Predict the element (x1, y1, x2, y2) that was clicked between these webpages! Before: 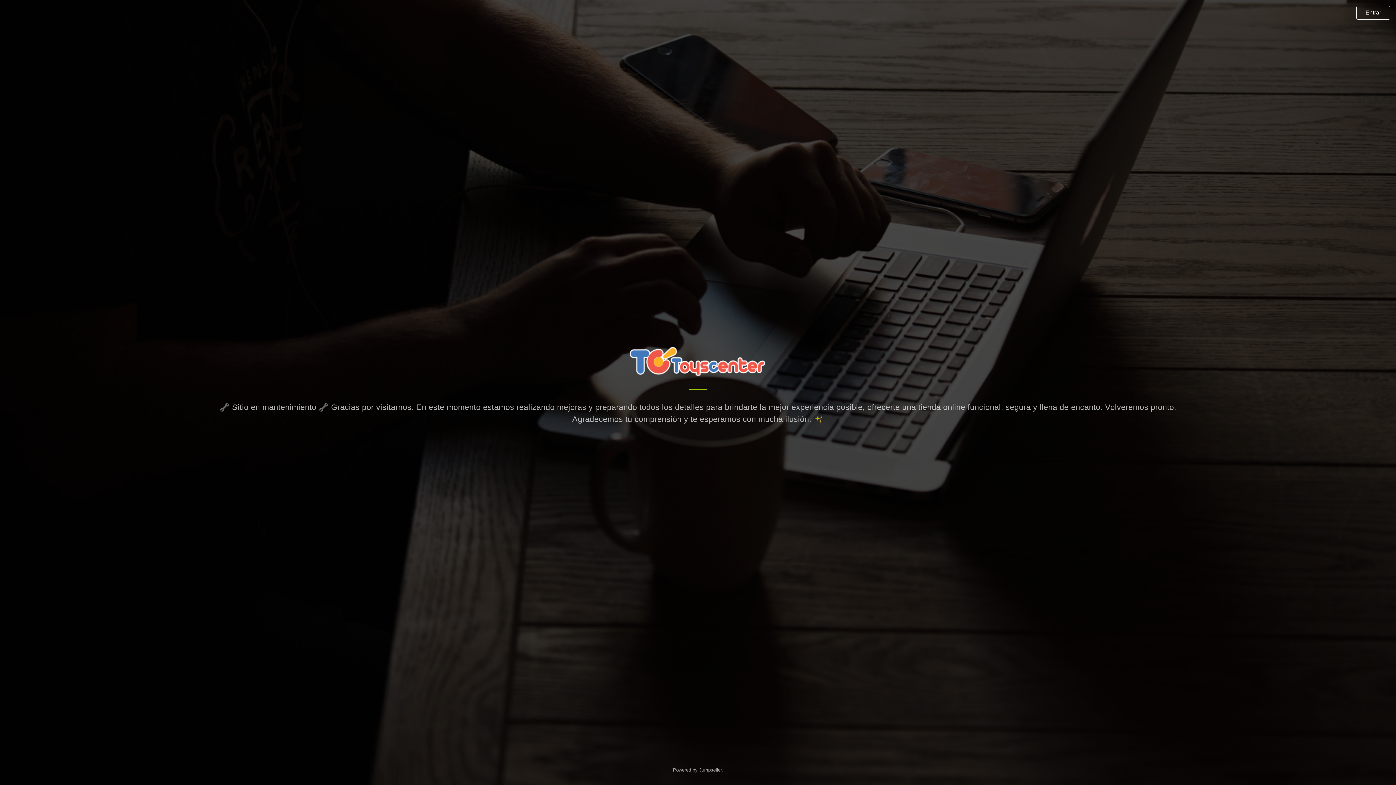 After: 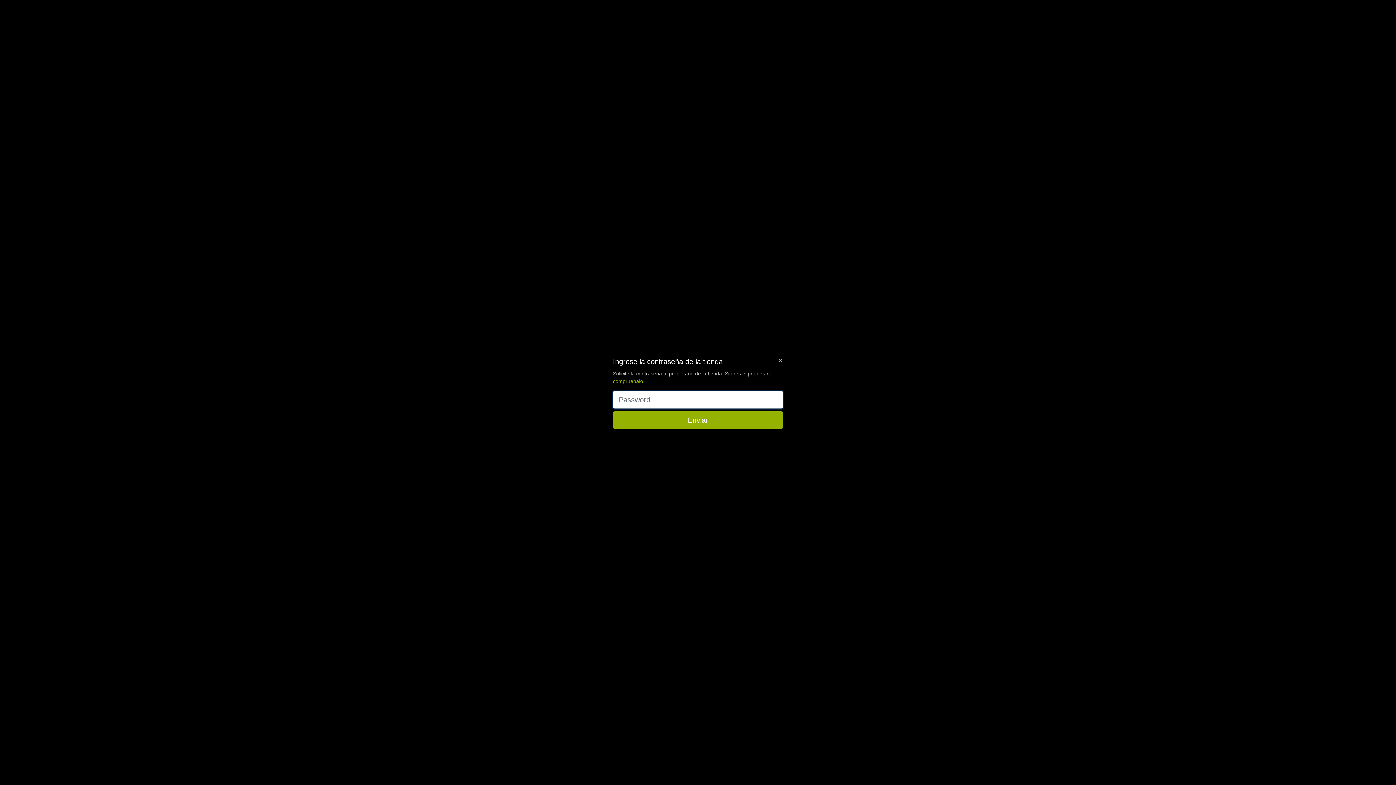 Action: label: Entrar bbox: (1356, 5, 1390, 19)